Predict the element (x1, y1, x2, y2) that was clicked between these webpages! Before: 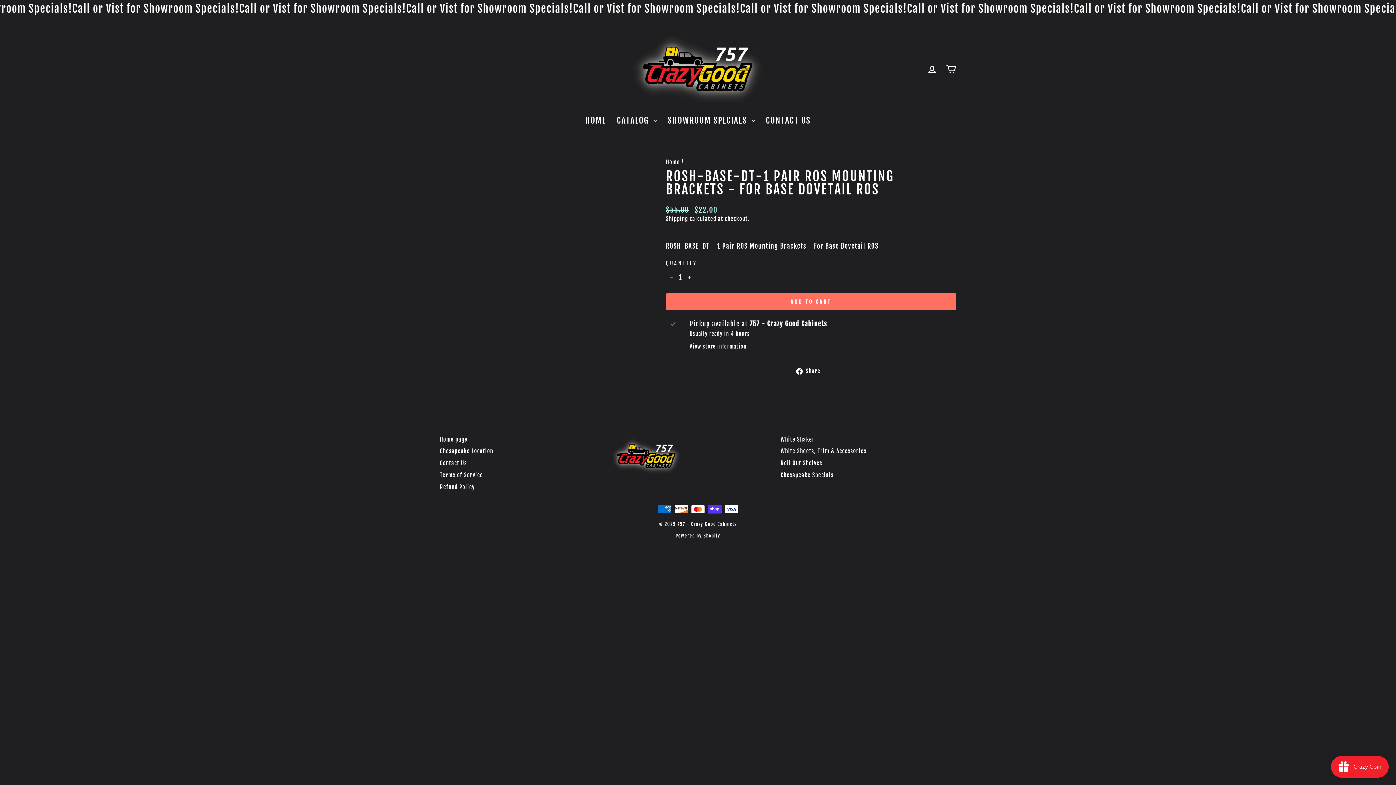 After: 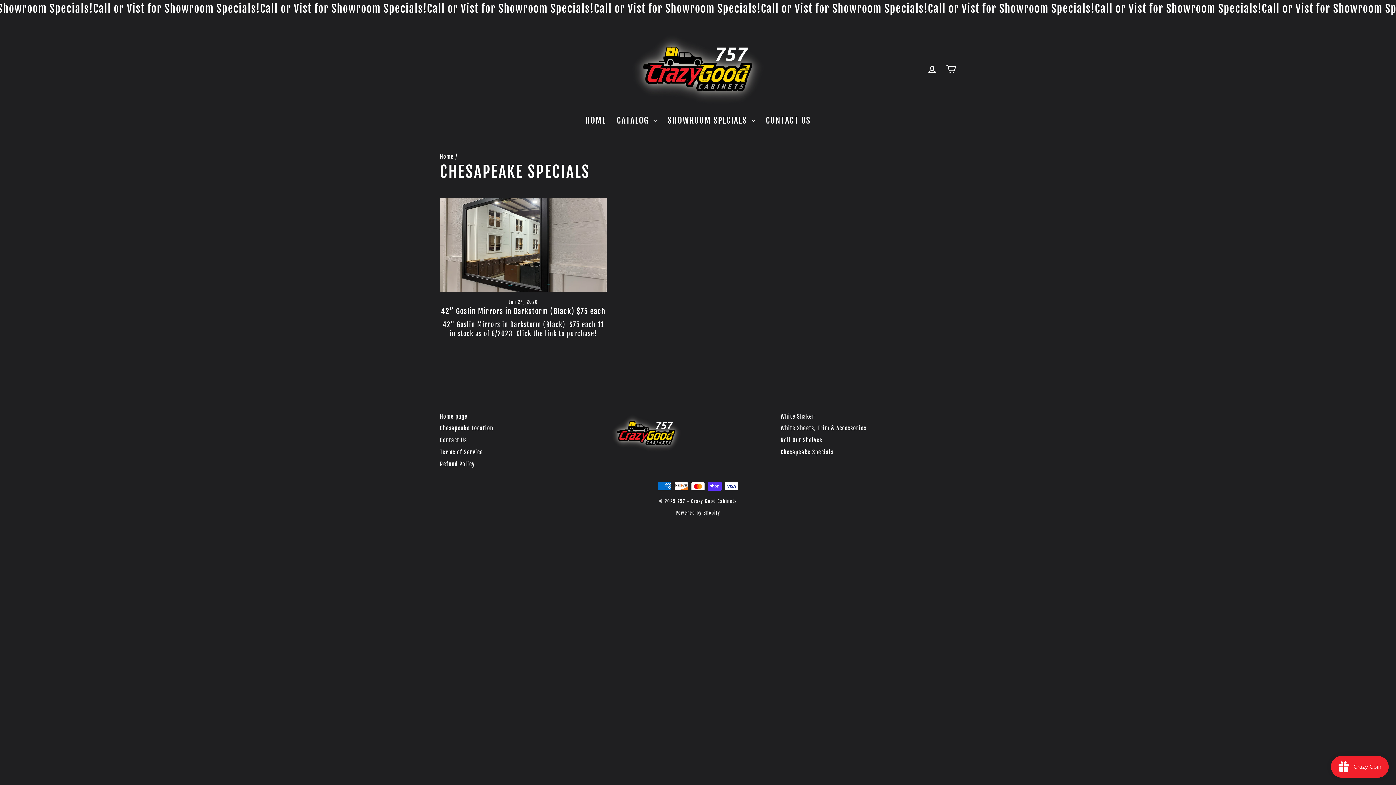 Action: bbox: (780, 470, 833, 480) label: Chesapeake Specials